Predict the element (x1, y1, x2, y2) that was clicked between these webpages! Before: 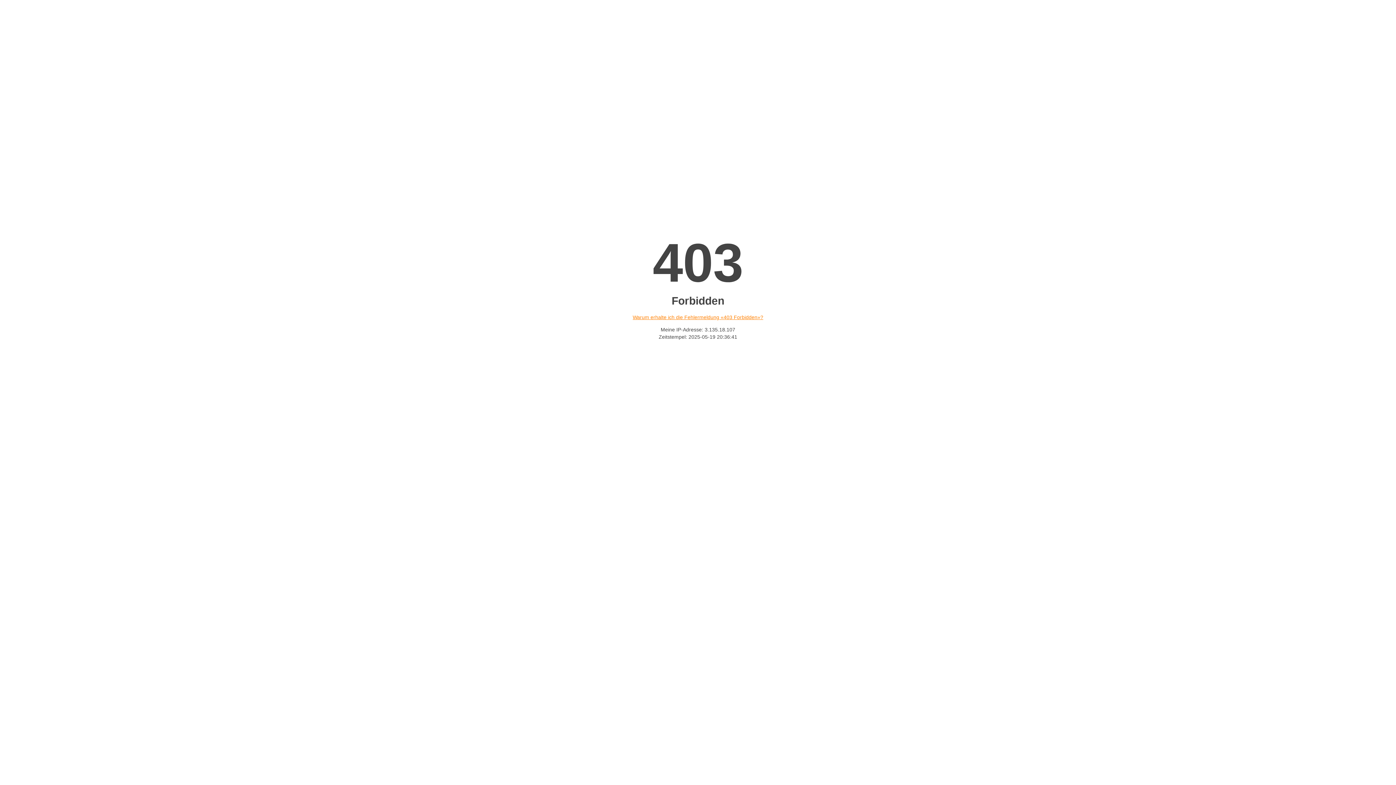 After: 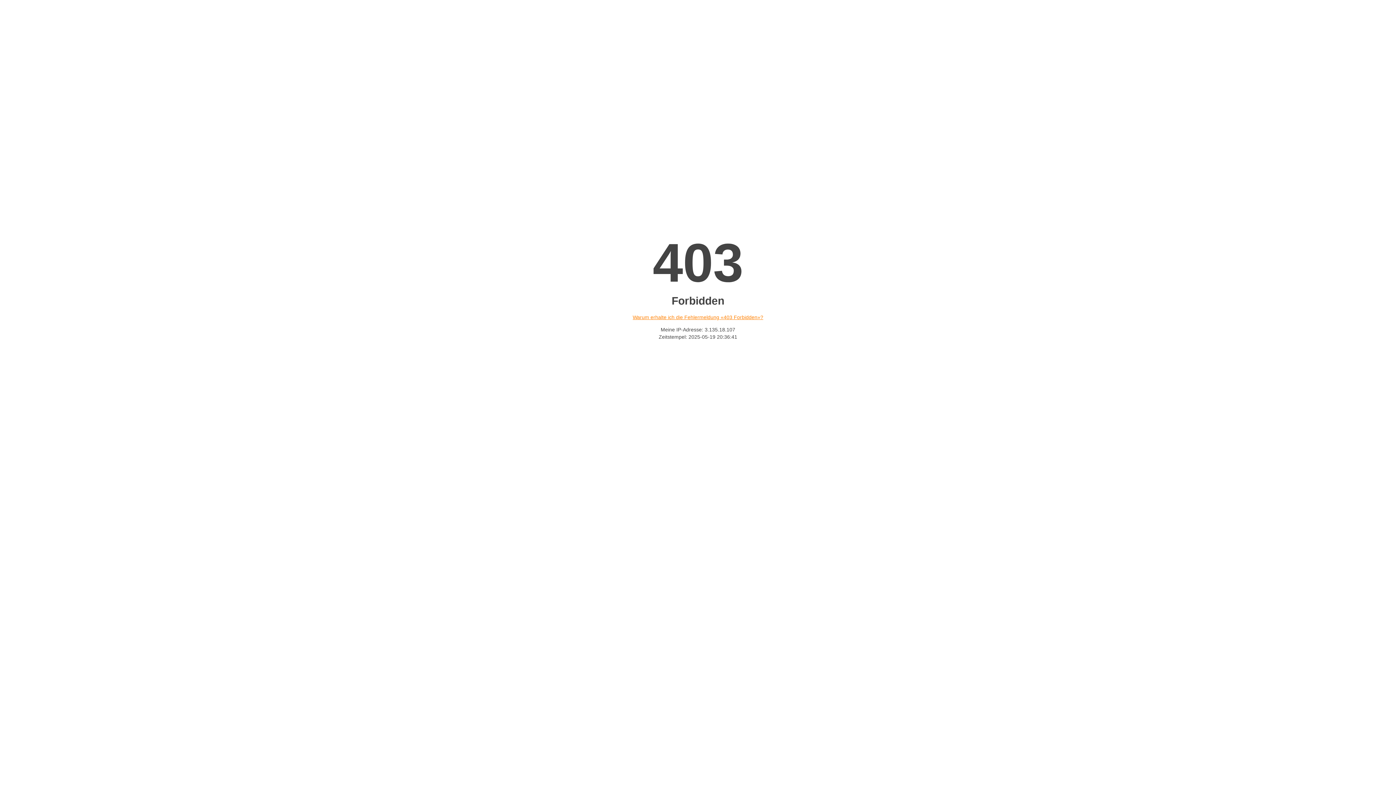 Action: label: Warum erhalte ich die Fehlermeldung «403 Forbidden»? bbox: (632, 314, 763, 320)